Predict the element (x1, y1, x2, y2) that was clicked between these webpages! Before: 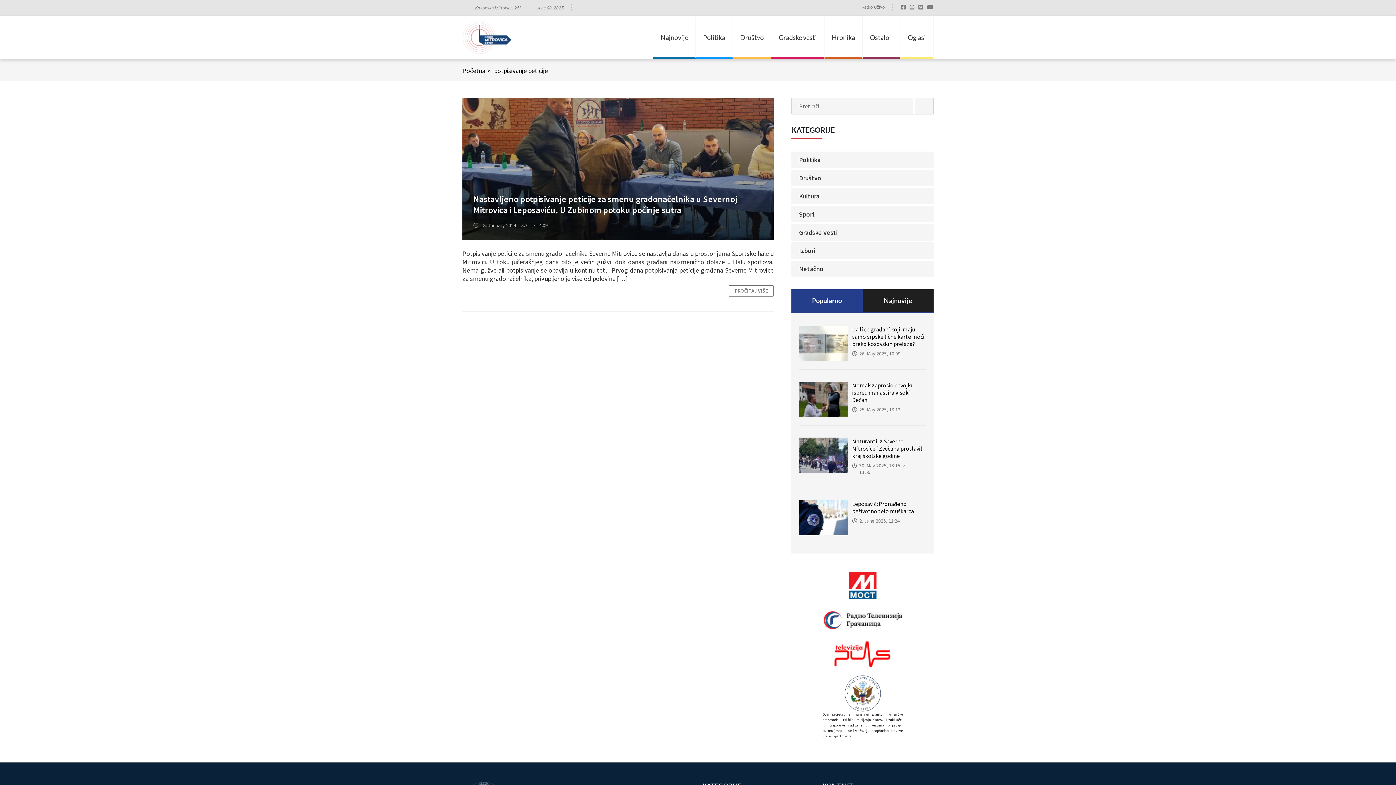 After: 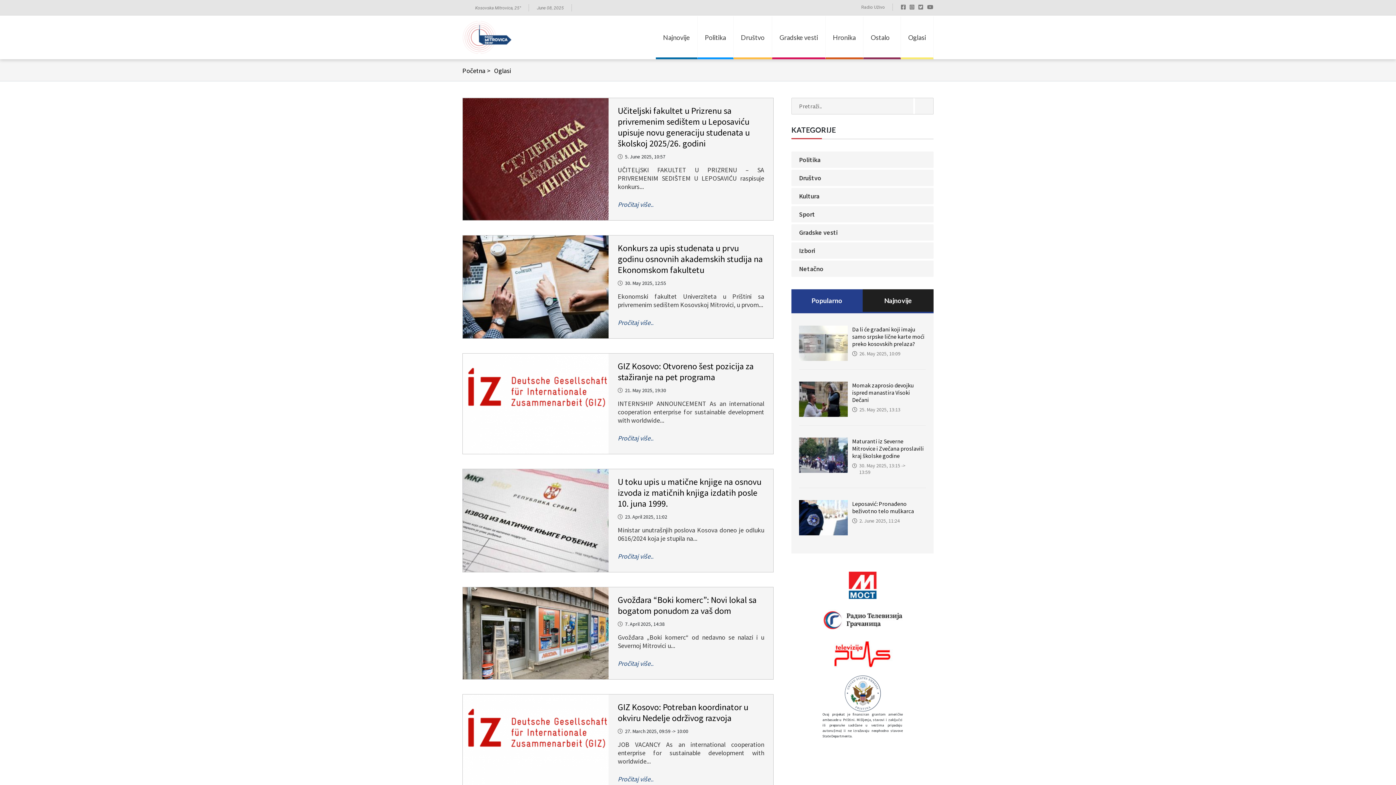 Action: label: Oglasi bbox: (904, 30, 929, 44)